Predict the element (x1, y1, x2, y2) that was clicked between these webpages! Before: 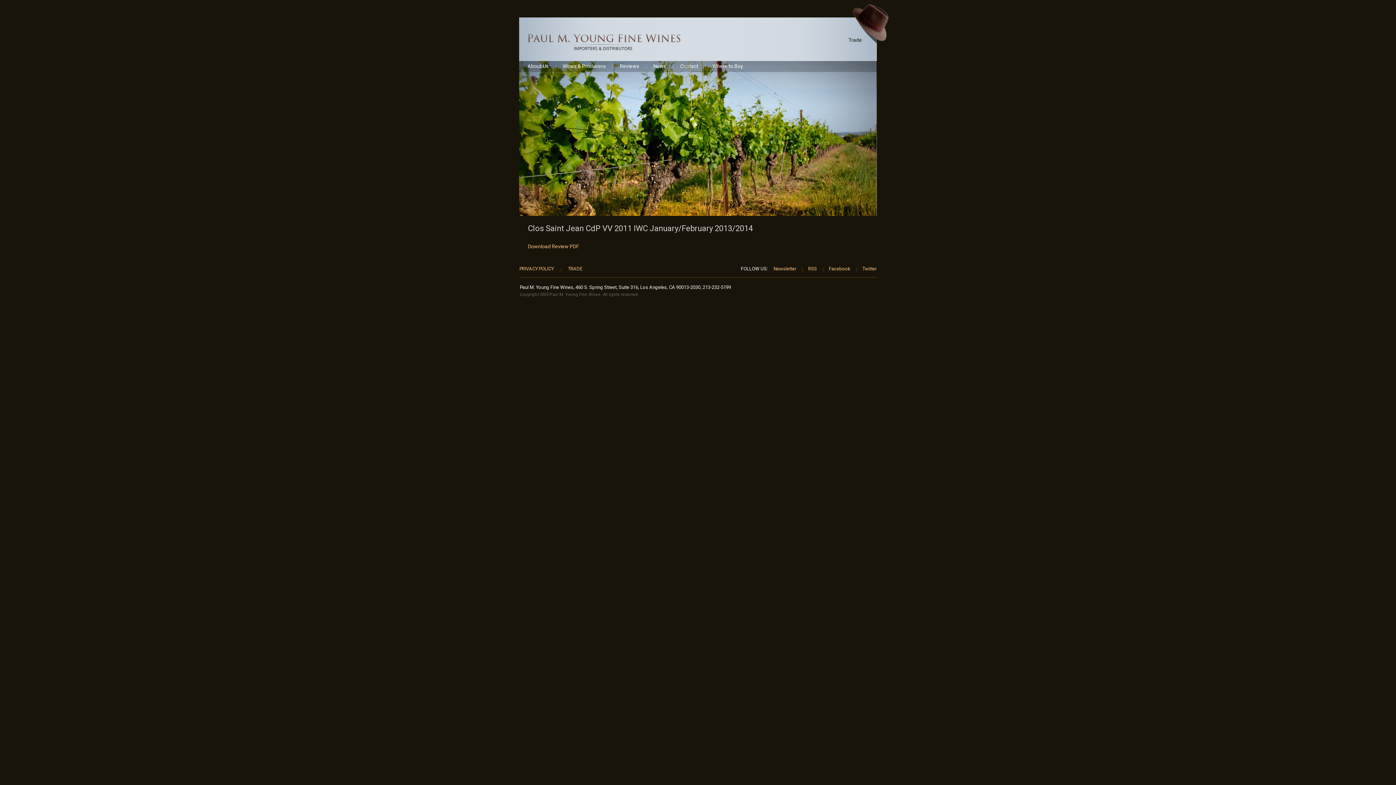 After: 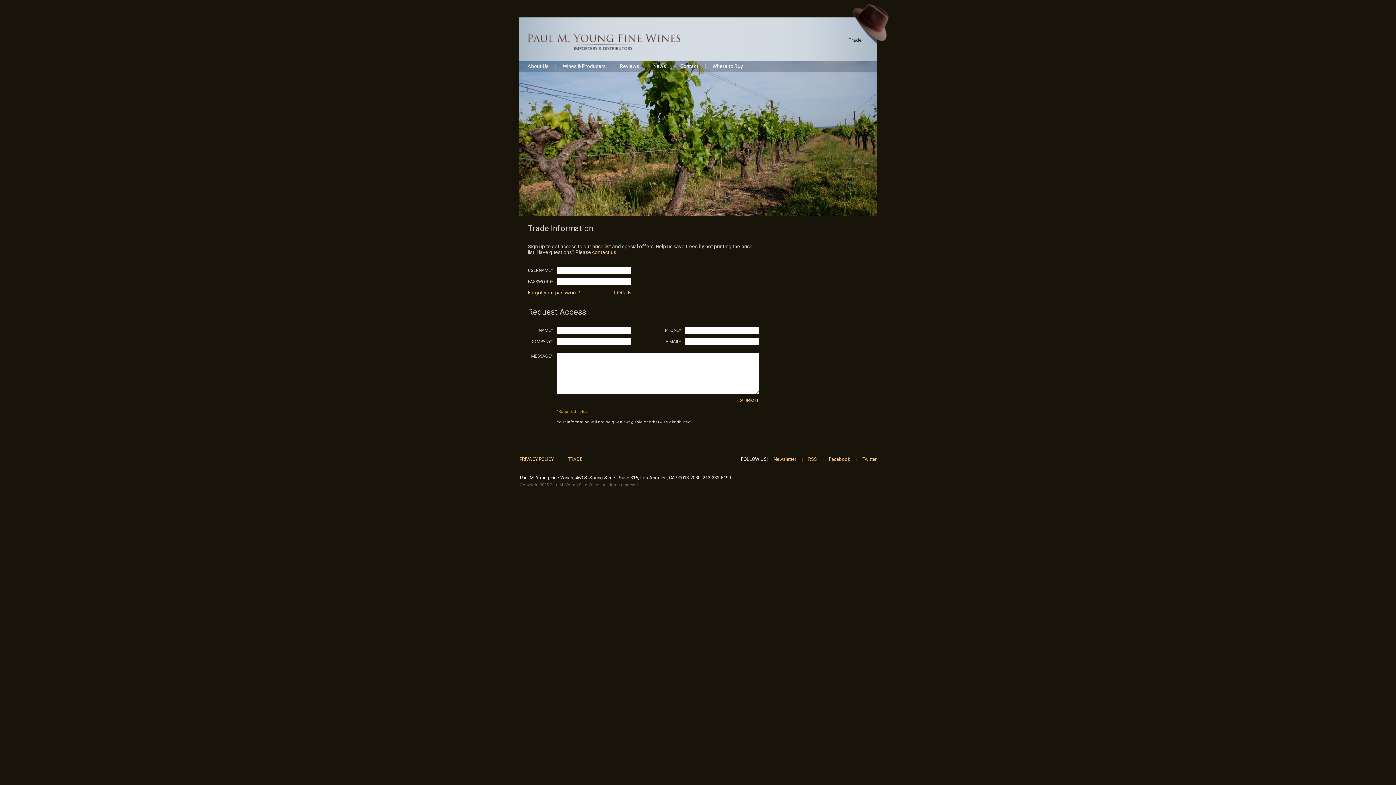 Action: label: Trade bbox: (848, 37, 862, 42)